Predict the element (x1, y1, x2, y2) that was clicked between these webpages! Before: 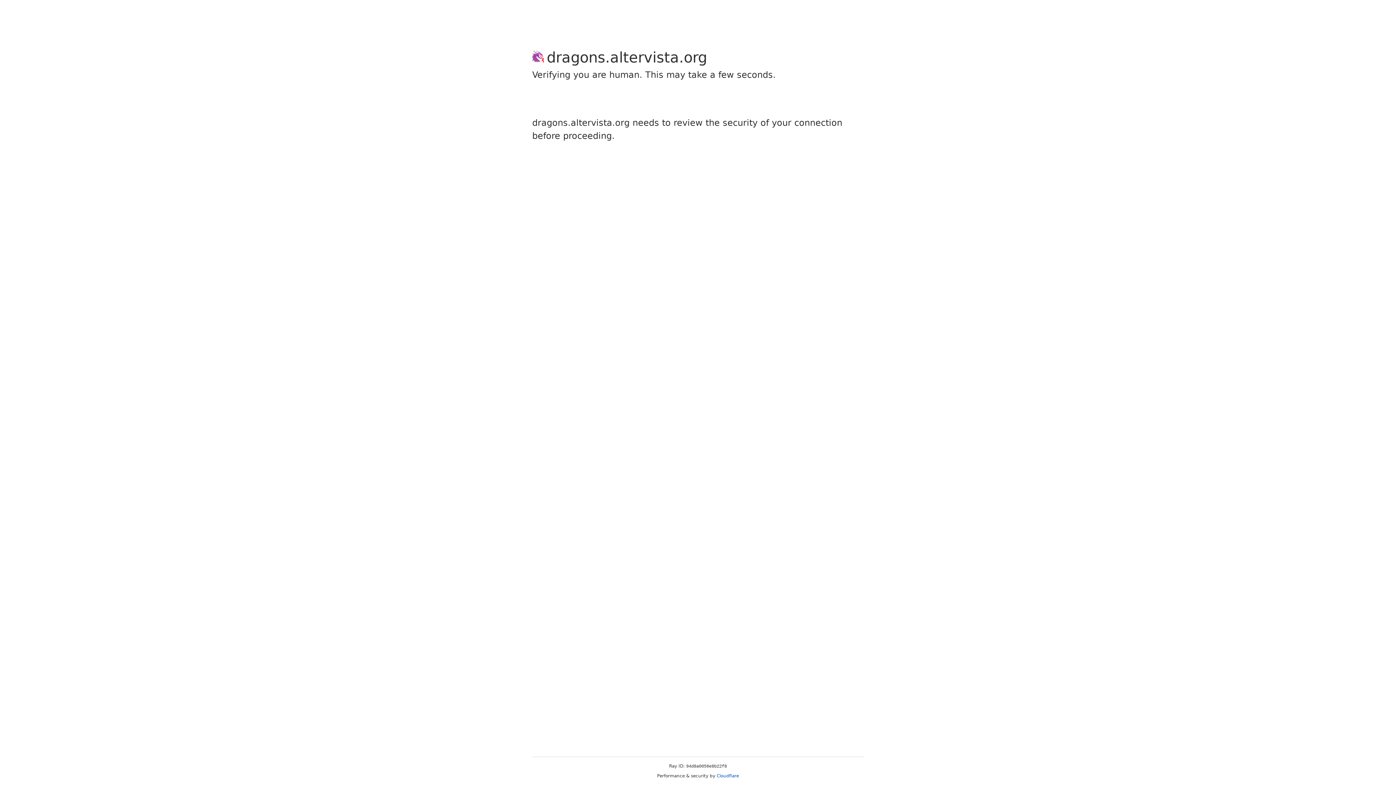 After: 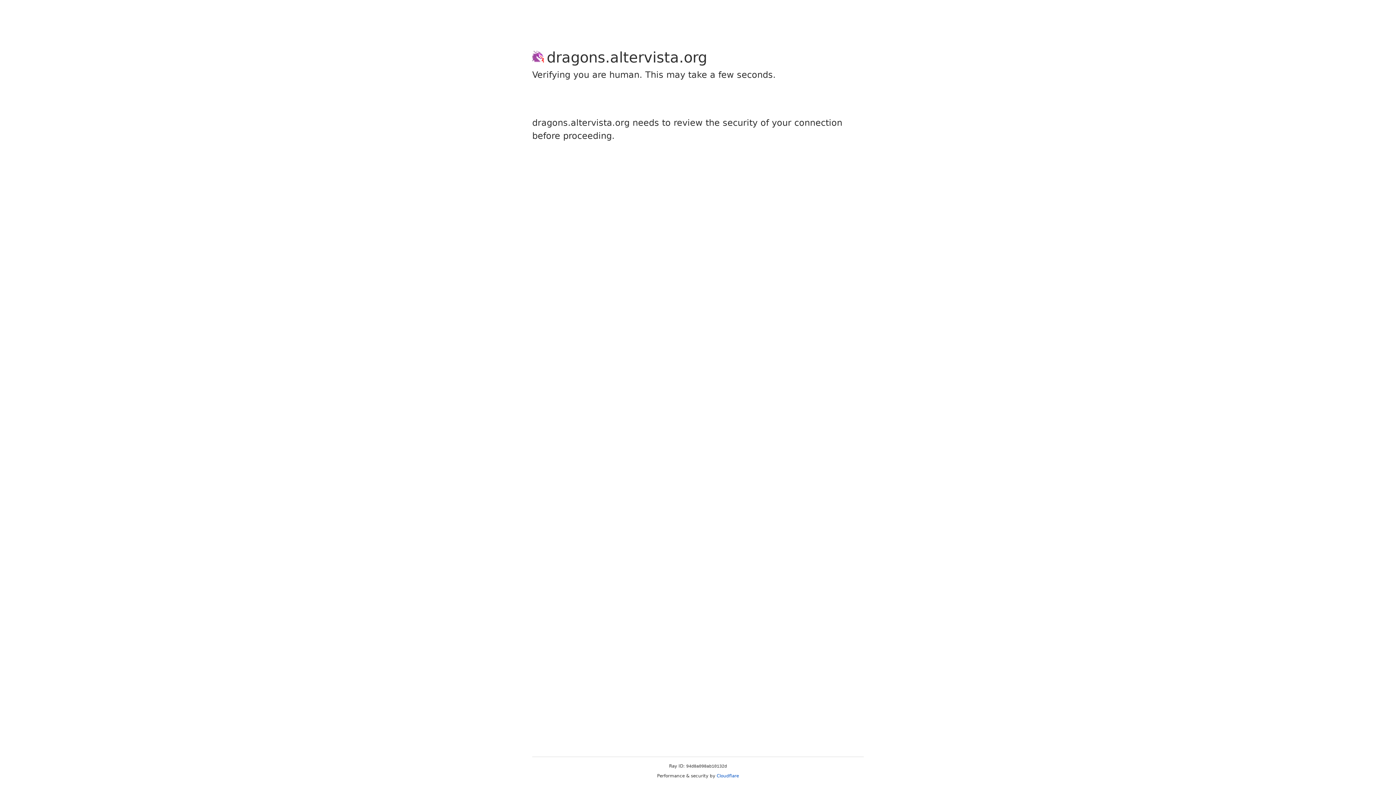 Action: label: Cloudflare bbox: (716, 773, 739, 778)